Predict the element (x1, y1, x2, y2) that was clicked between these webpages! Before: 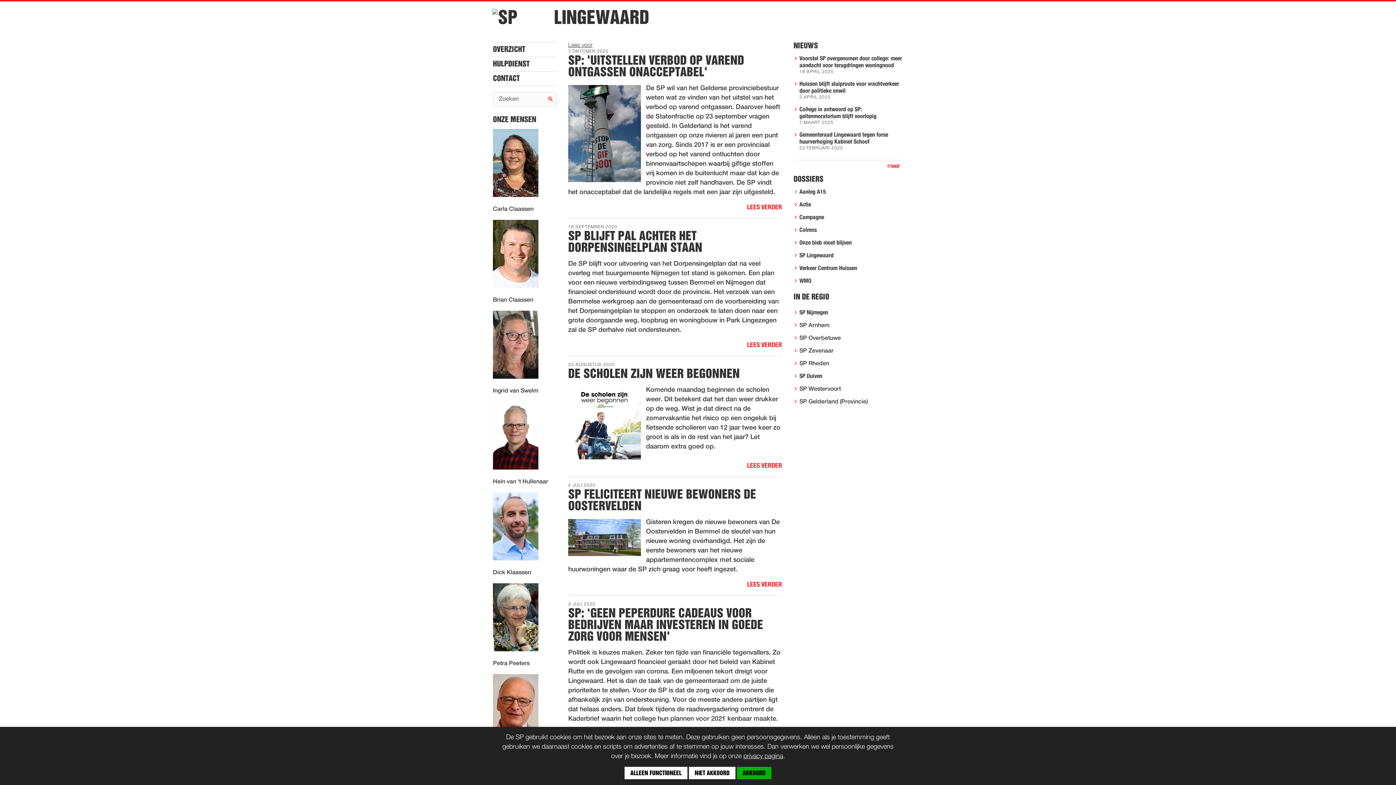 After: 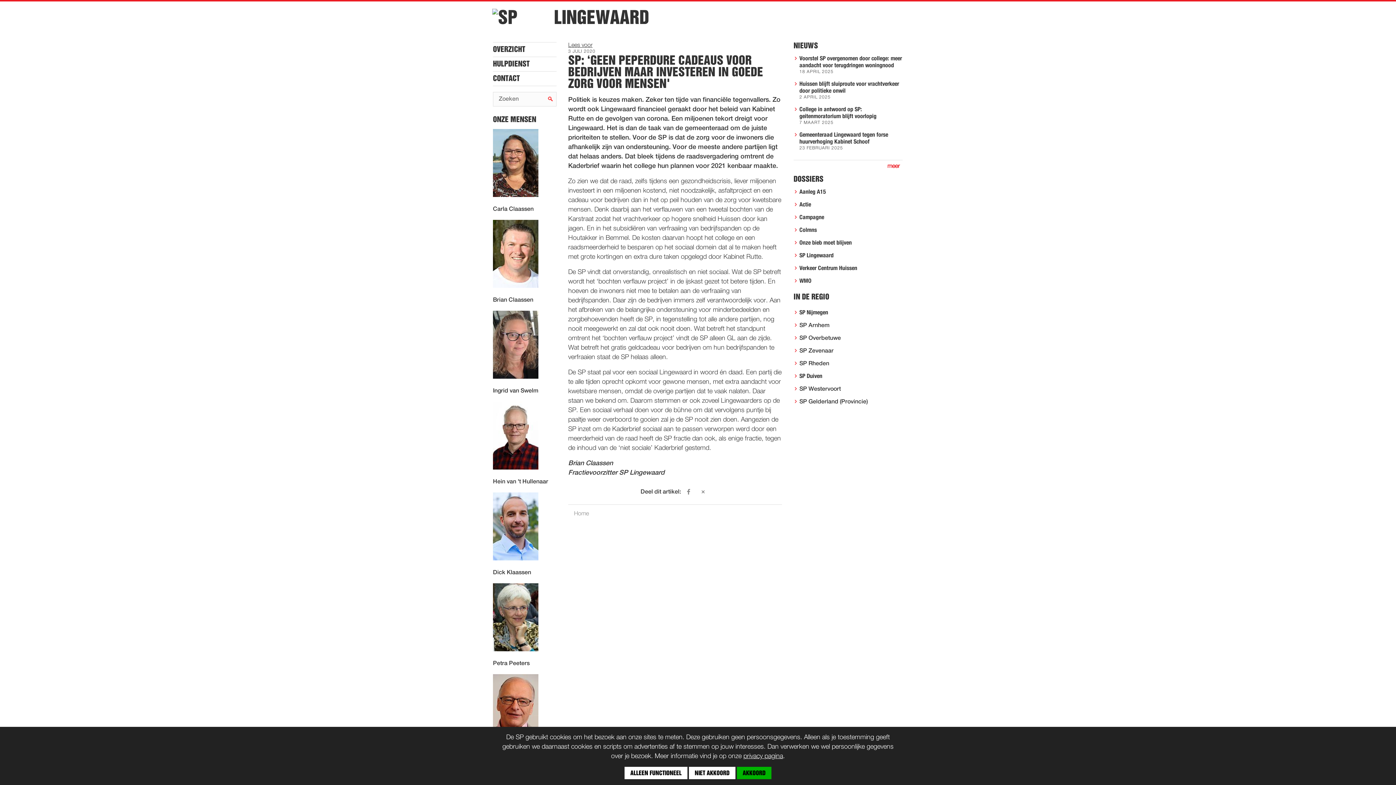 Action: label: SP: ‘GEEN PEPERDURE CADEAUS VOOR BEDRIJVEN MAAR INVESTEREN IN GOEDE ZORG VOOR MENSEN' bbox: (568, 607, 763, 642)